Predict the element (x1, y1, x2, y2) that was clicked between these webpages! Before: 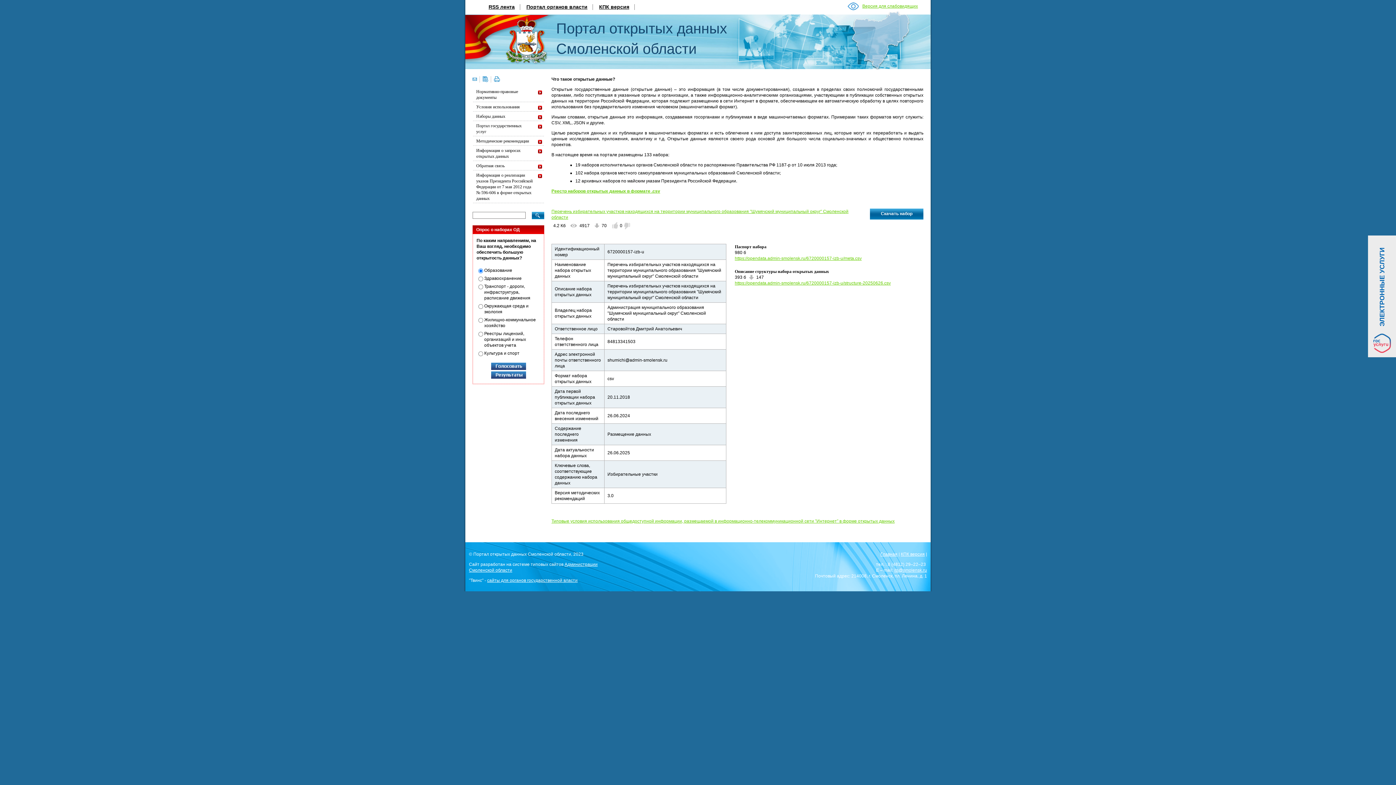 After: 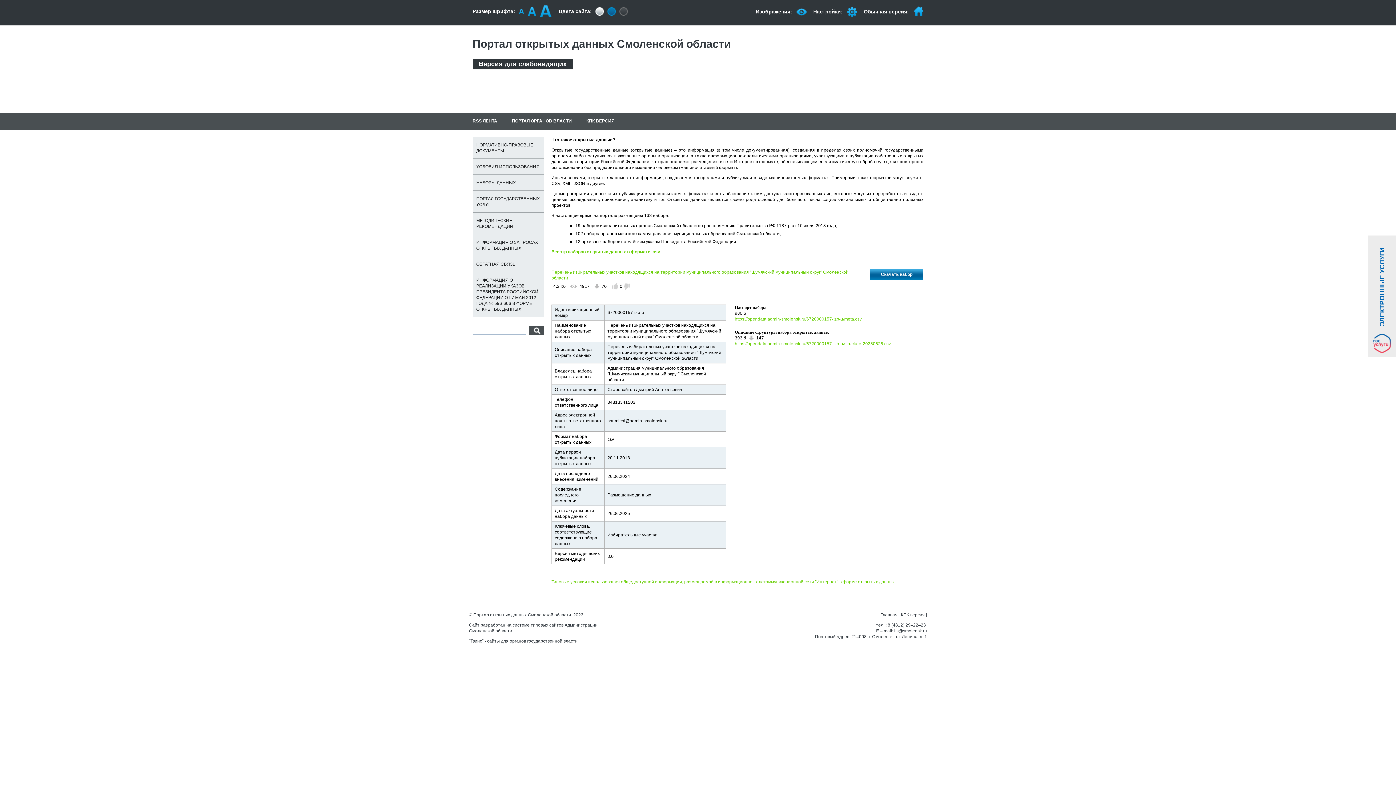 Action: label: 	Версия для слабовидящих bbox: (846, 2, 920, 10)